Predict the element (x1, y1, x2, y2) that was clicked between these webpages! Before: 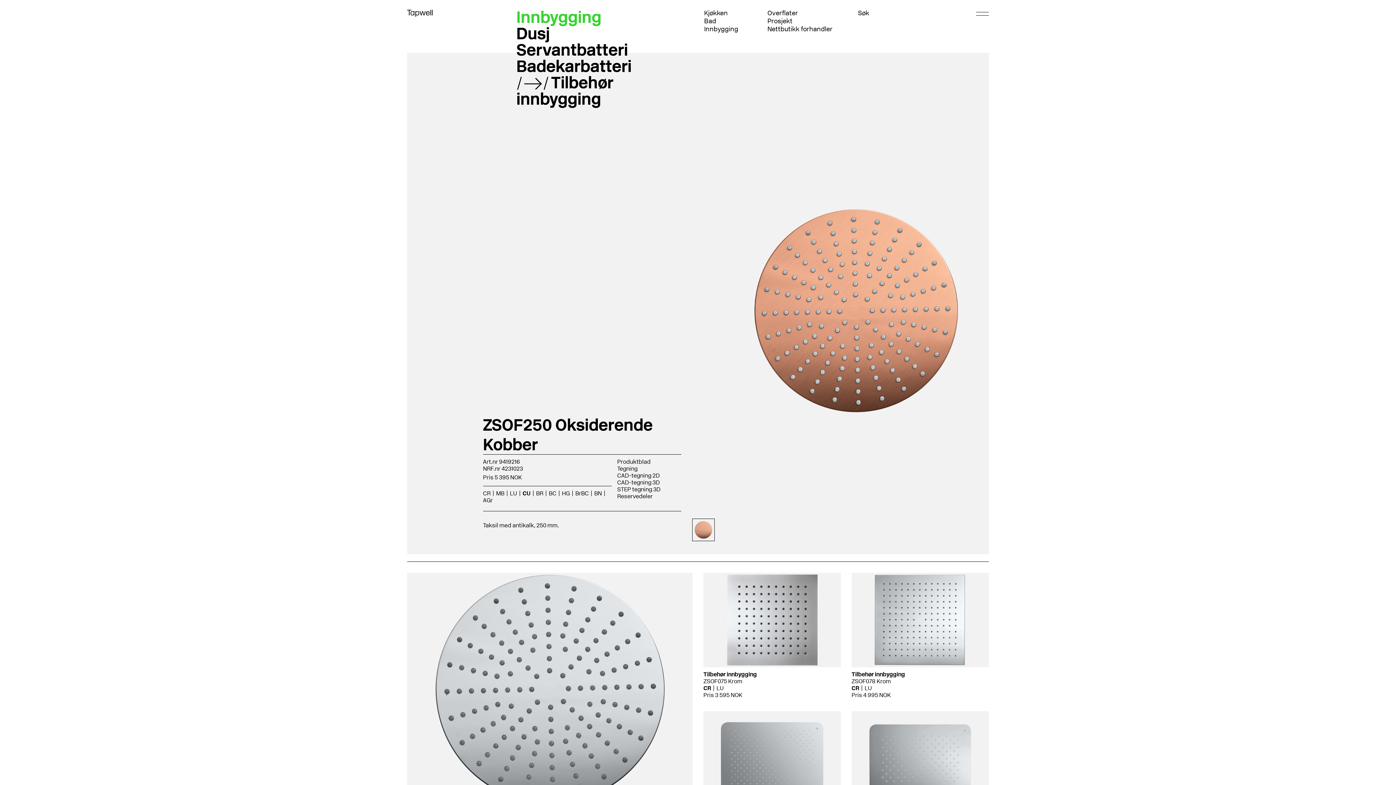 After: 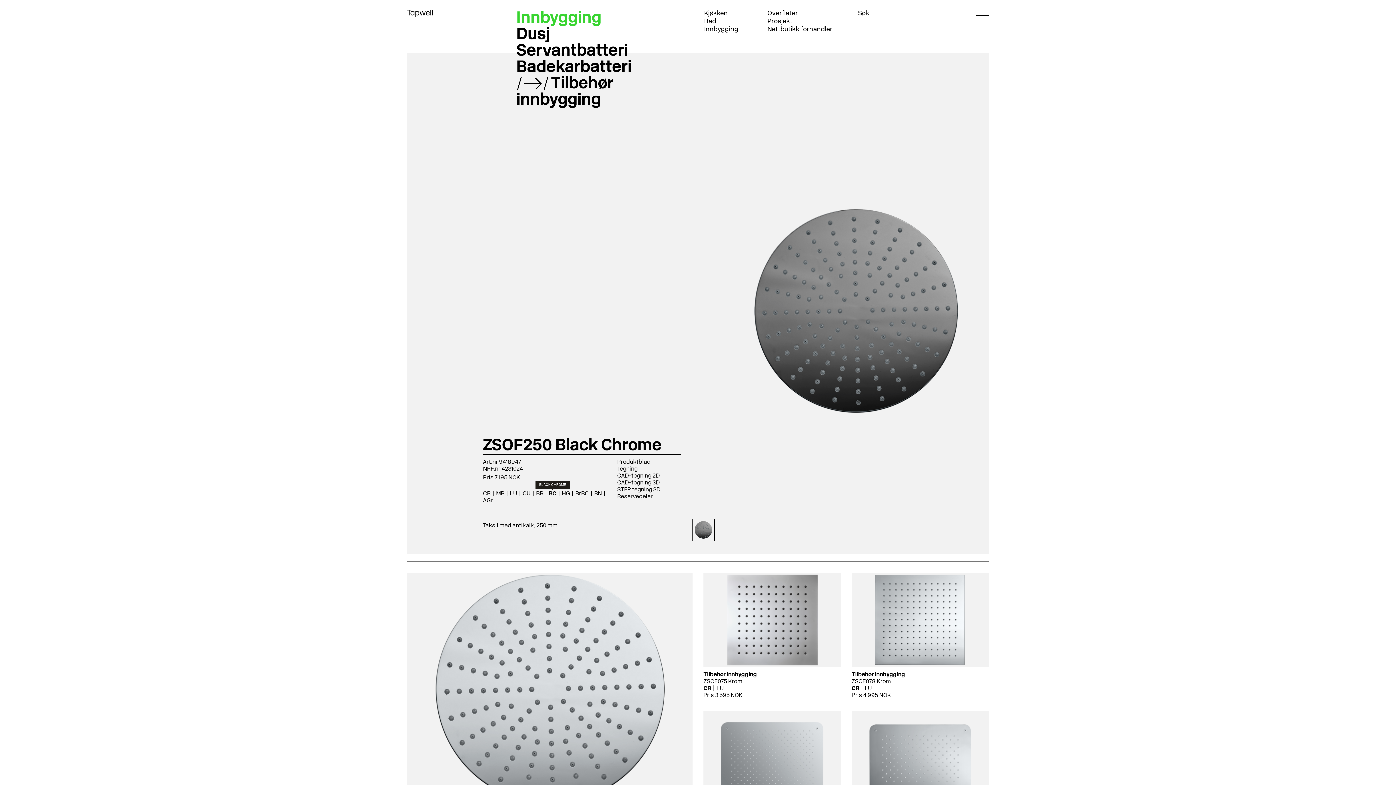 Action: label: BC bbox: (548, 490, 556, 497)